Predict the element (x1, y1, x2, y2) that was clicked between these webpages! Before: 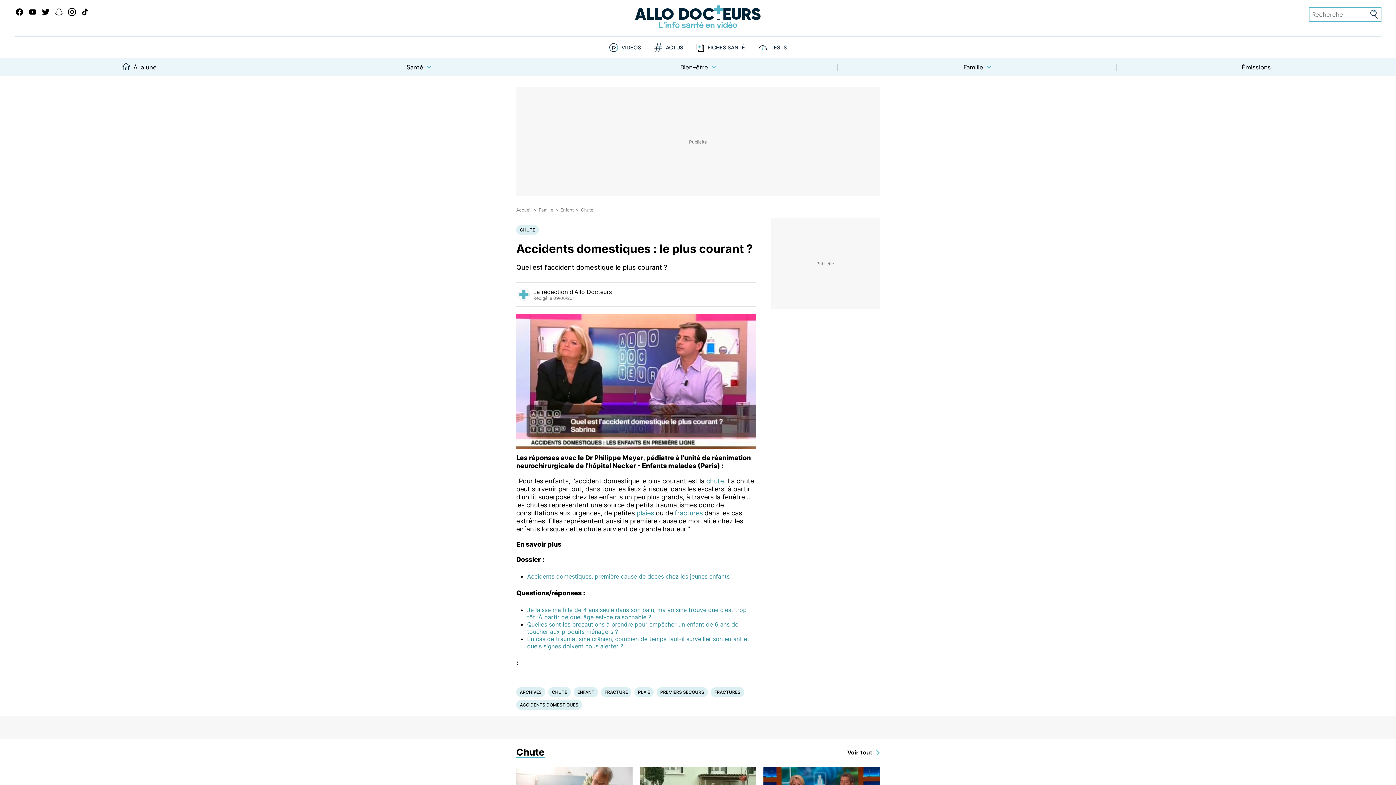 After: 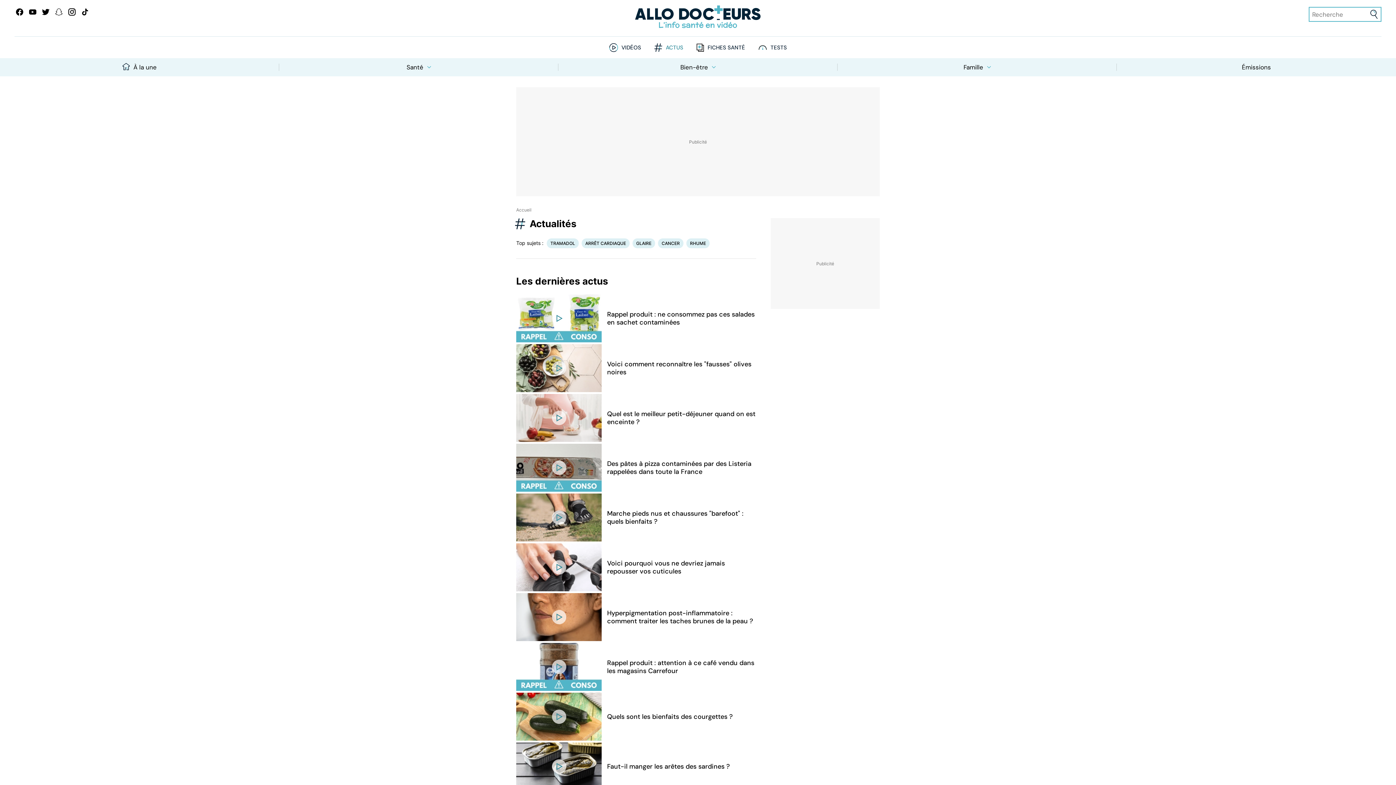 Action: label: ACTUS bbox: (666, 44, 683, 50)